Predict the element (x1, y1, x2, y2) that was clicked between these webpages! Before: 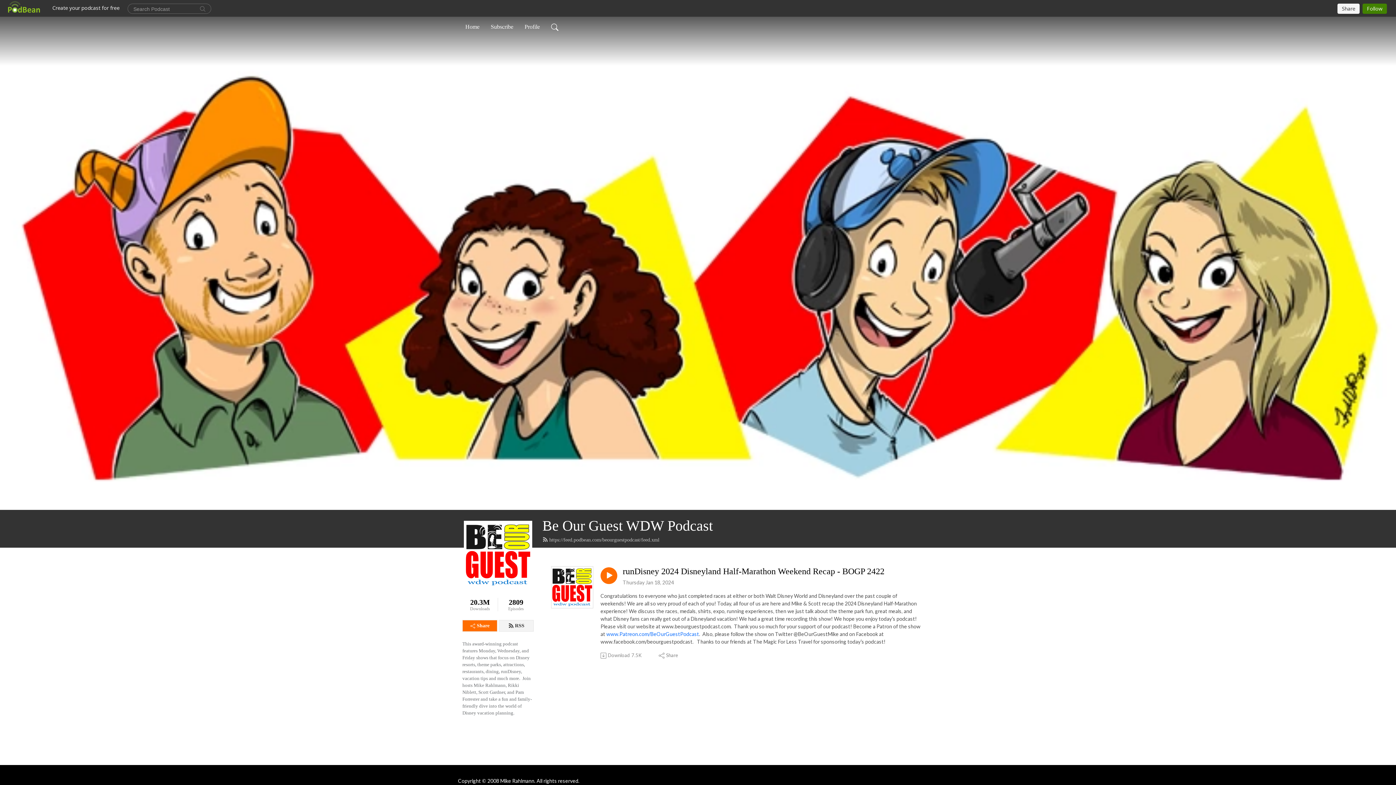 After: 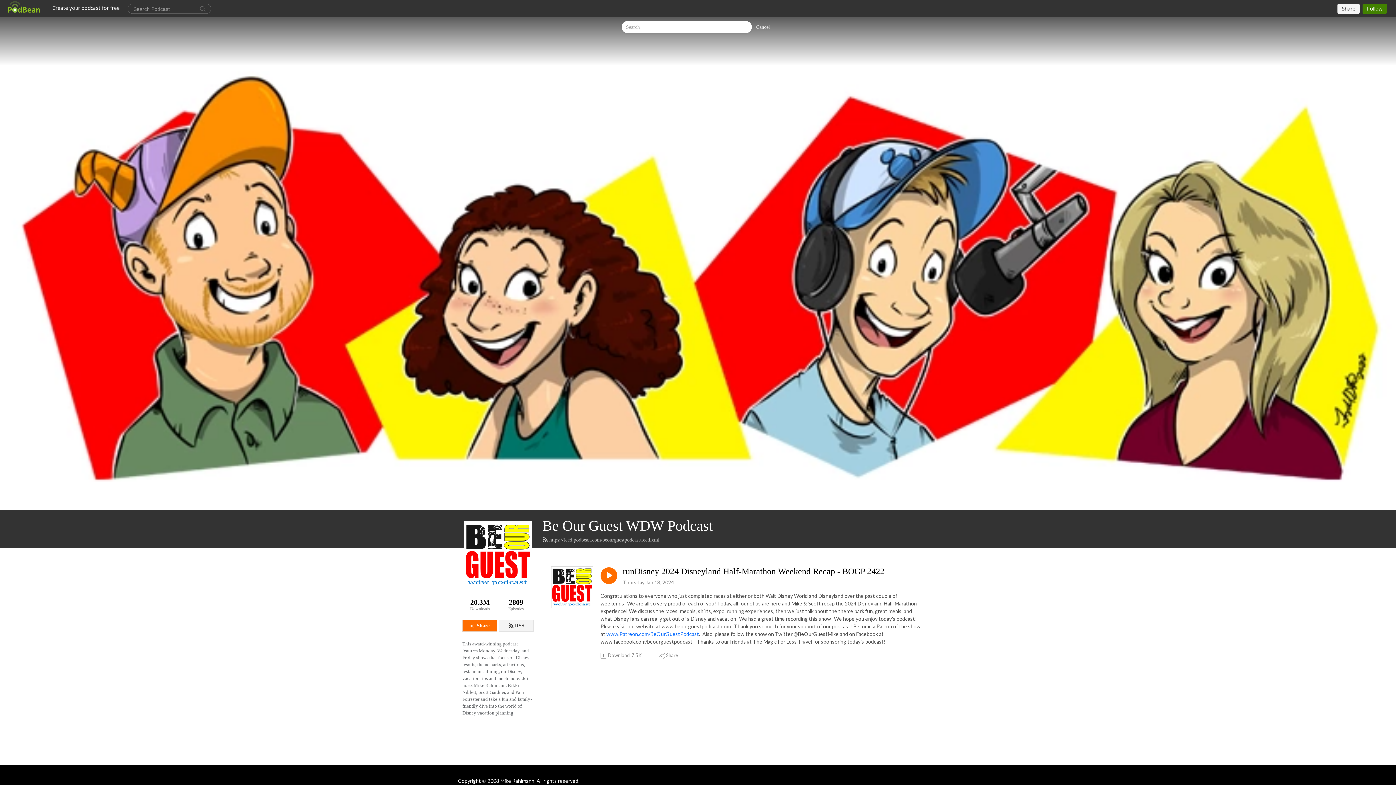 Action: bbox: (548, 19, 561, 34)